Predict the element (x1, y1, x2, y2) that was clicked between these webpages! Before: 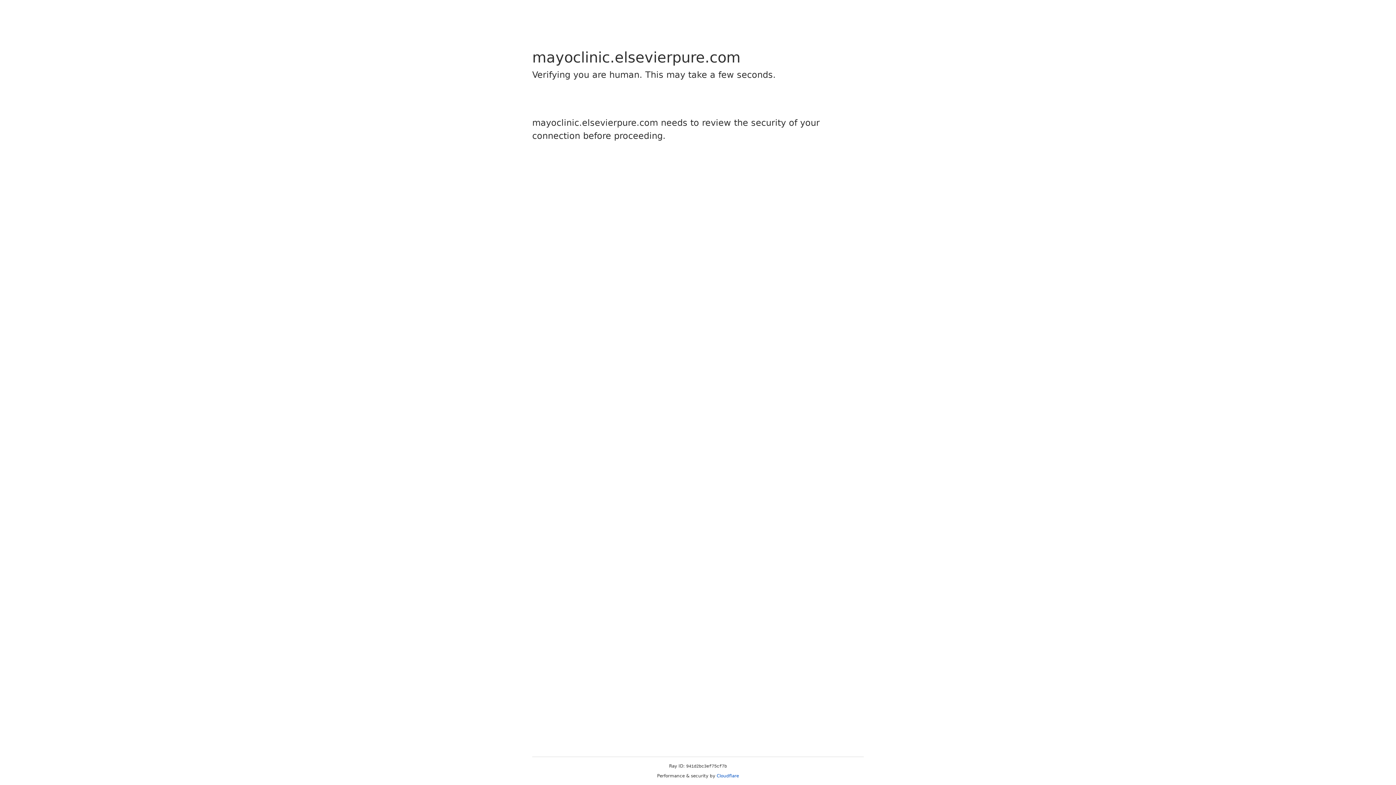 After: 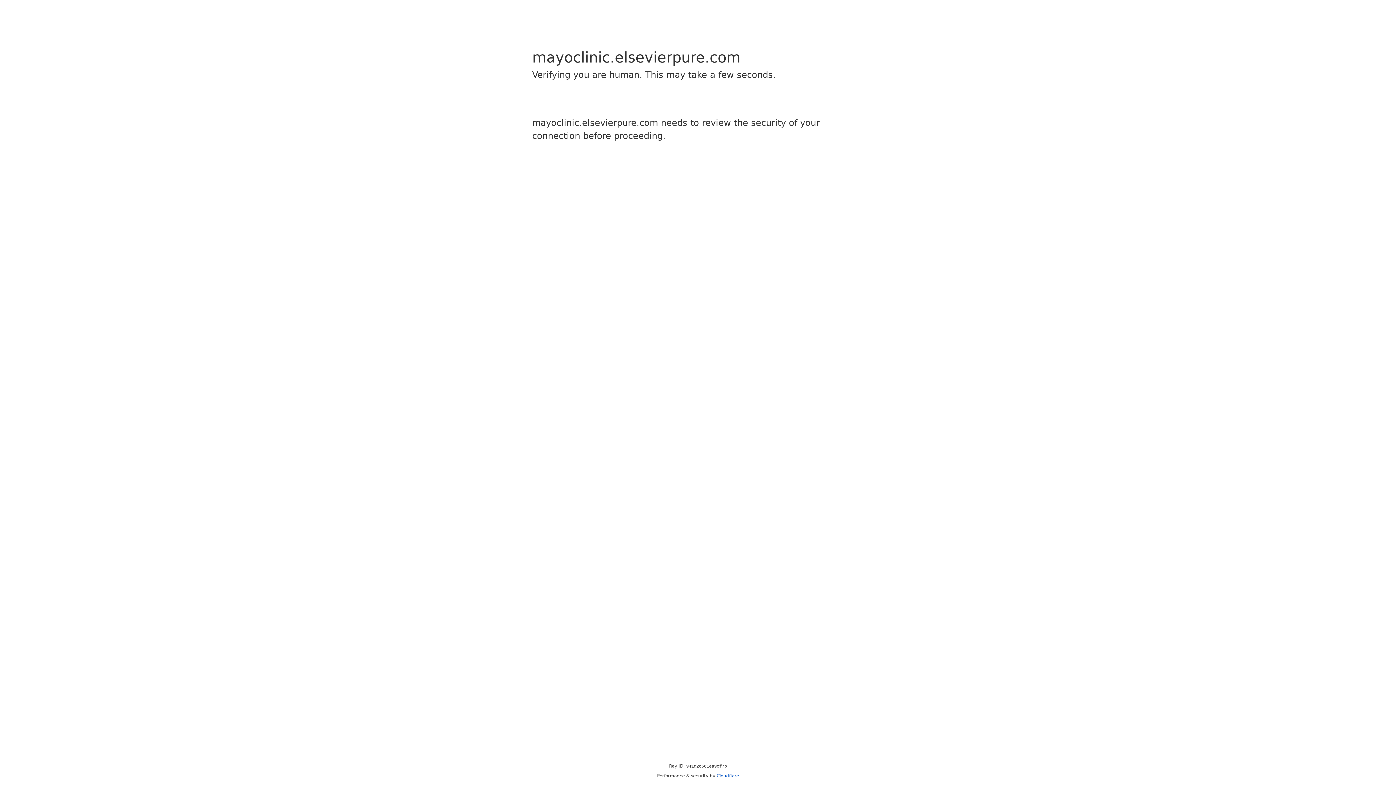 Action: bbox: (716, 773, 739, 778) label: Cloudflare